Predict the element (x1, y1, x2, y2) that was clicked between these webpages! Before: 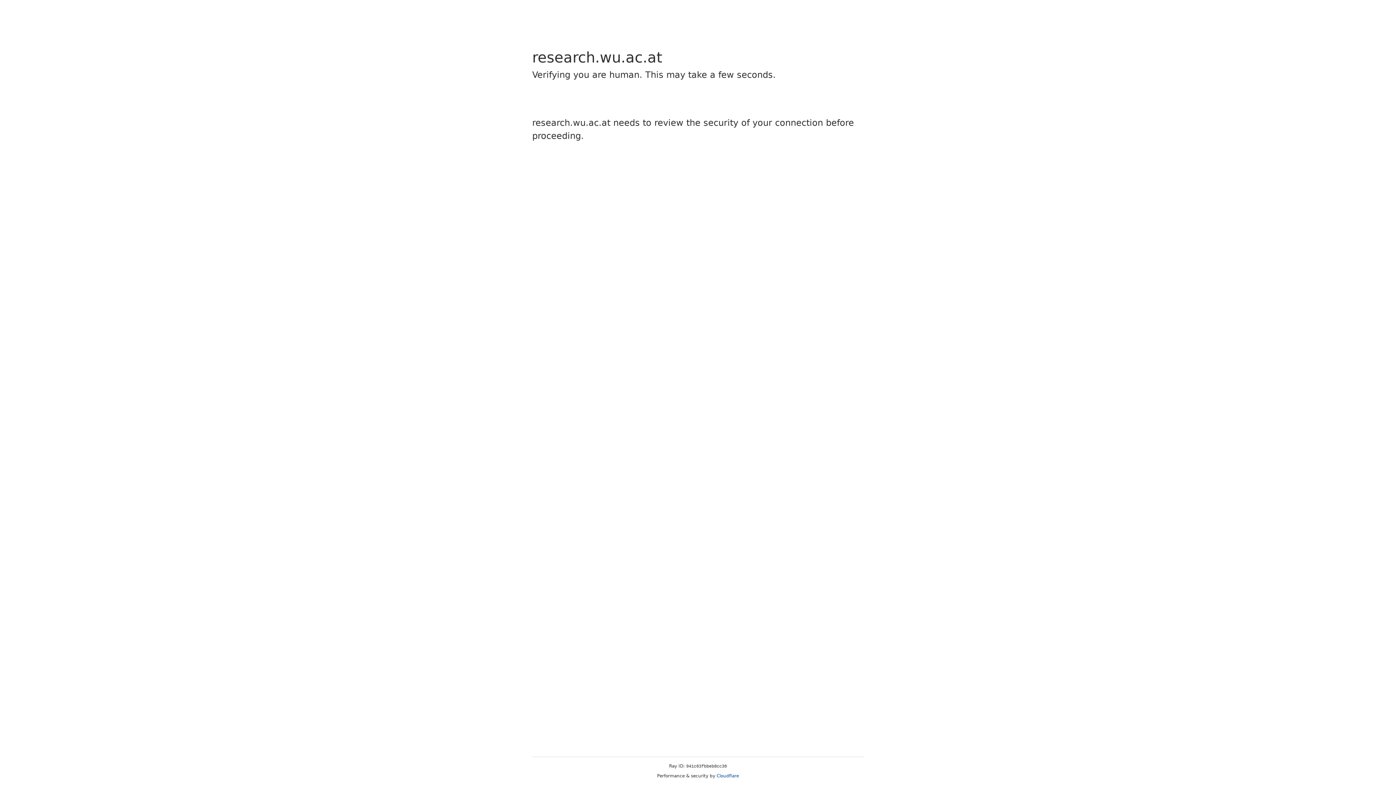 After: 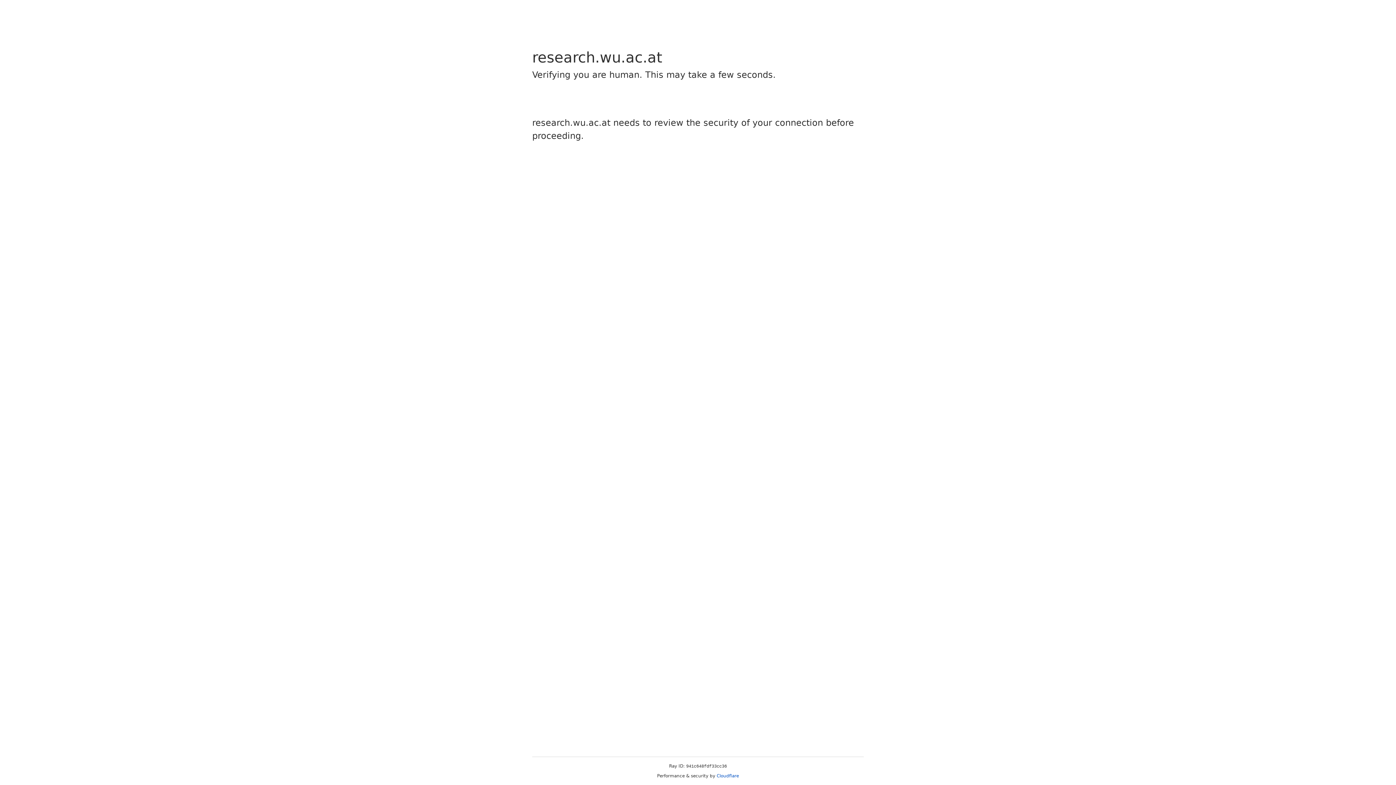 Action: label: Cloudflare bbox: (716, 773, 739, 778)